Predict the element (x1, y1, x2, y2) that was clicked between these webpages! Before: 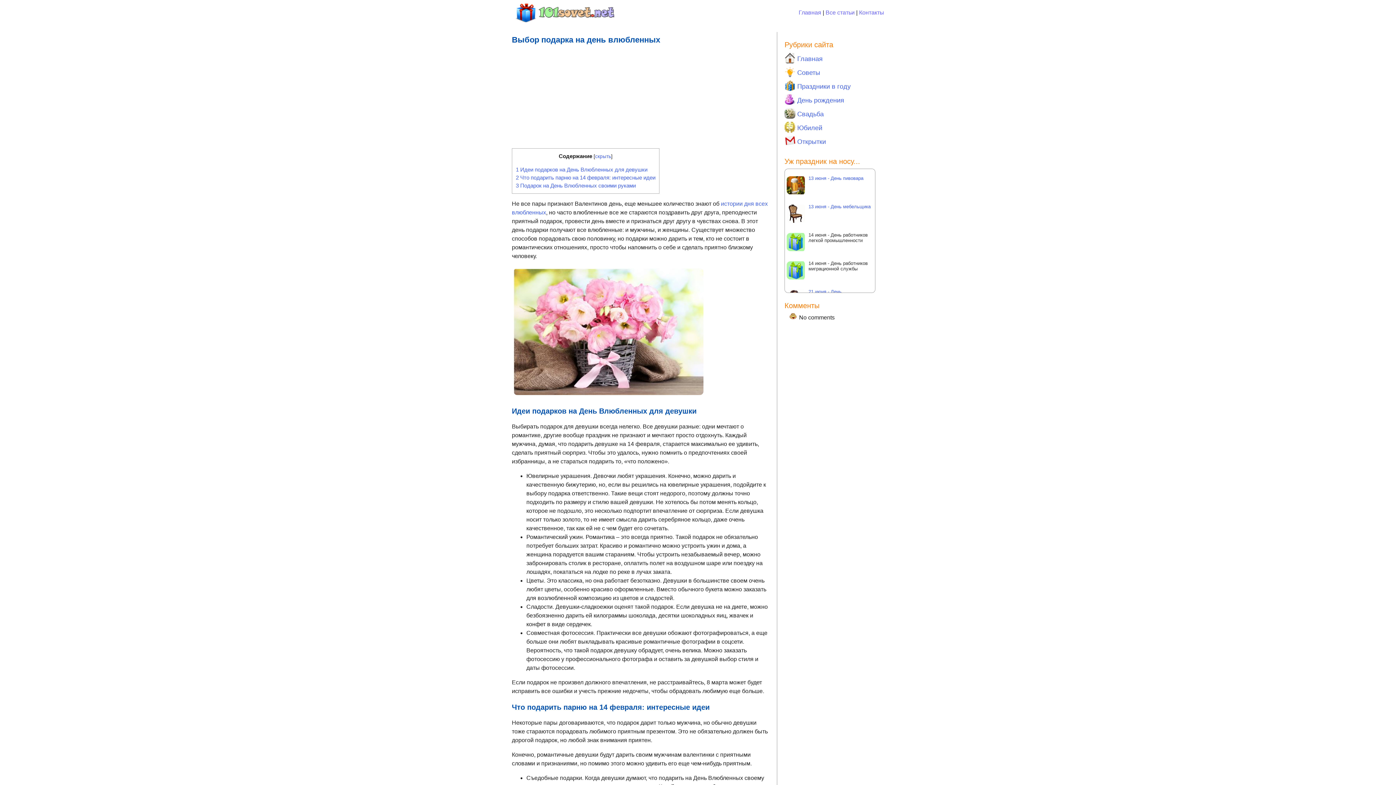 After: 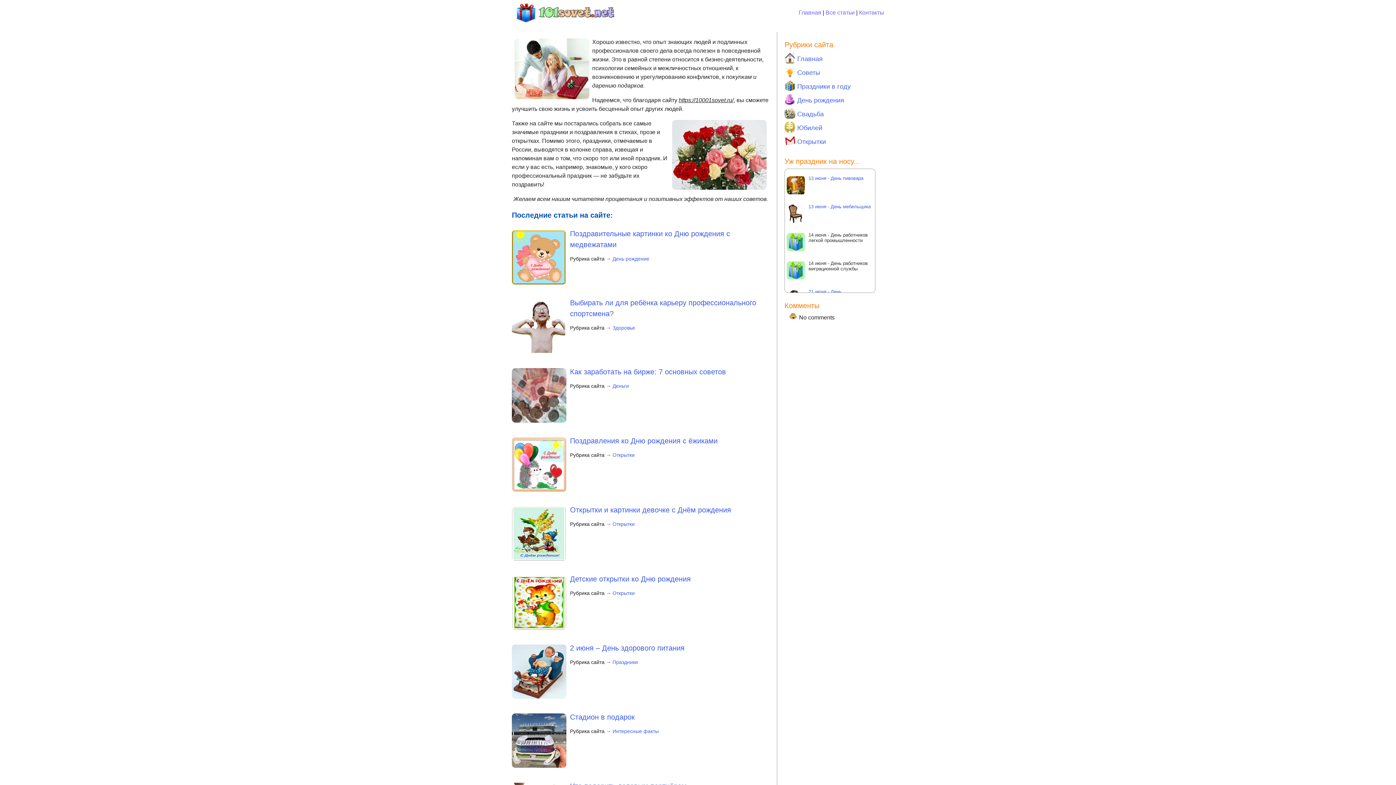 Action: bbox: (784, 32, 875, 65) label: Главная